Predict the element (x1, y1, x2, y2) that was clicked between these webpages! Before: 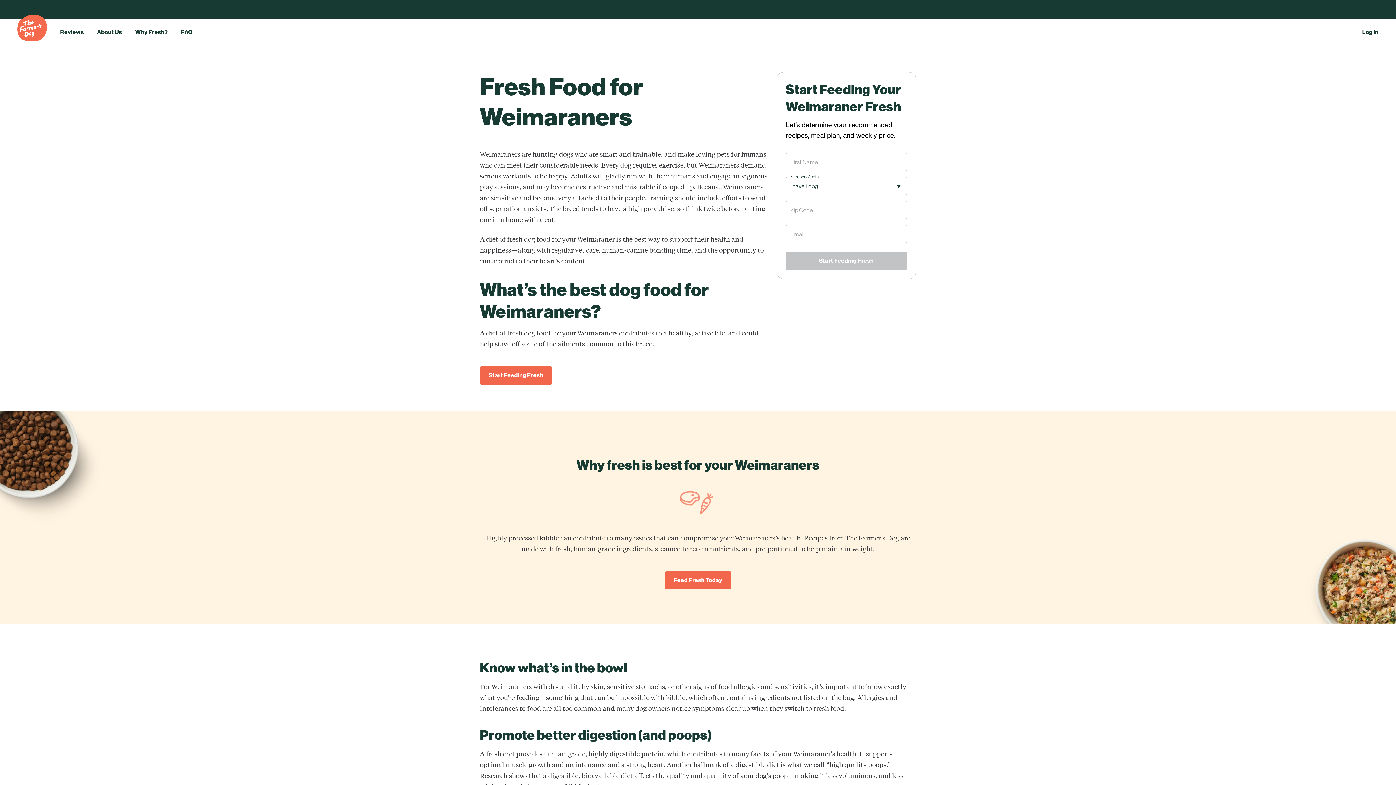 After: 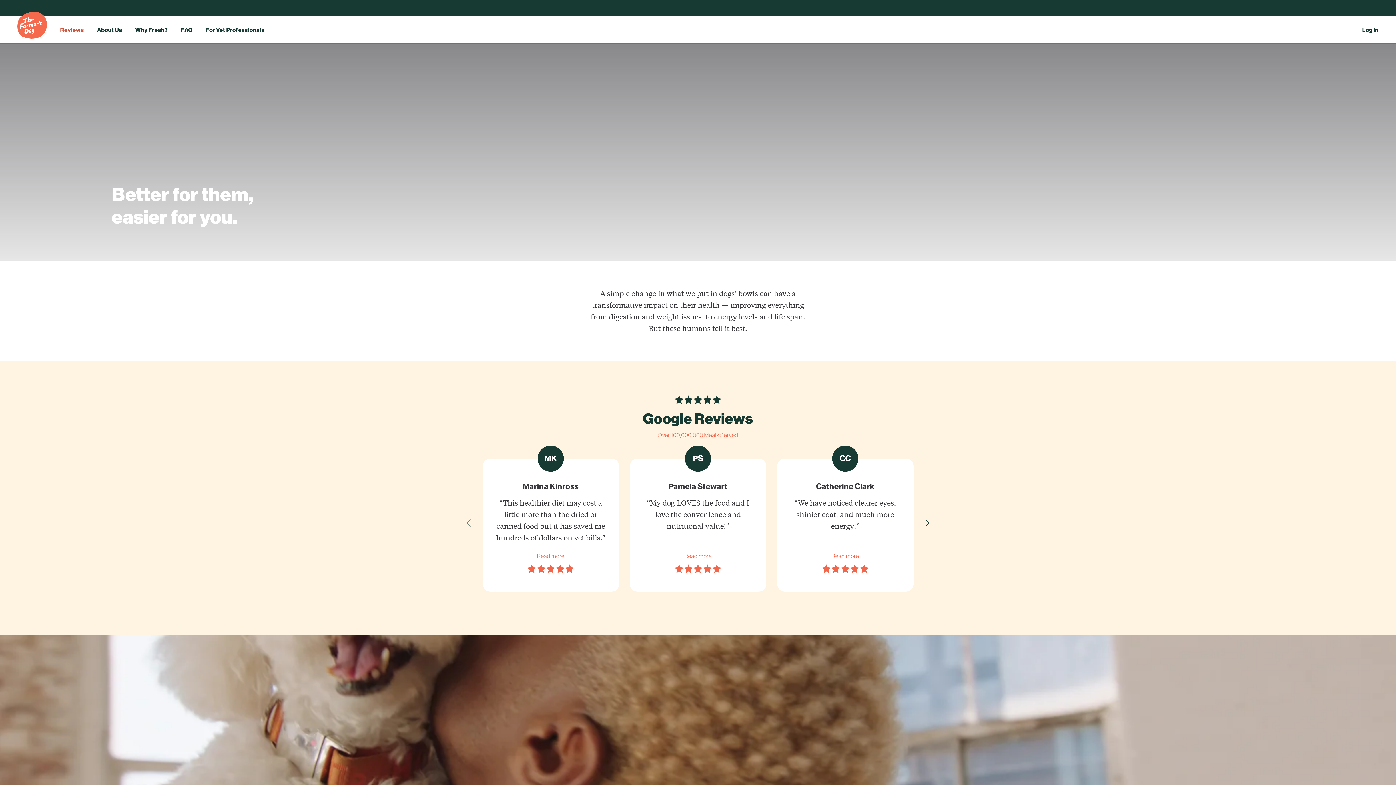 Action: label: Reviews bbox: (60, 28, 83, 35)